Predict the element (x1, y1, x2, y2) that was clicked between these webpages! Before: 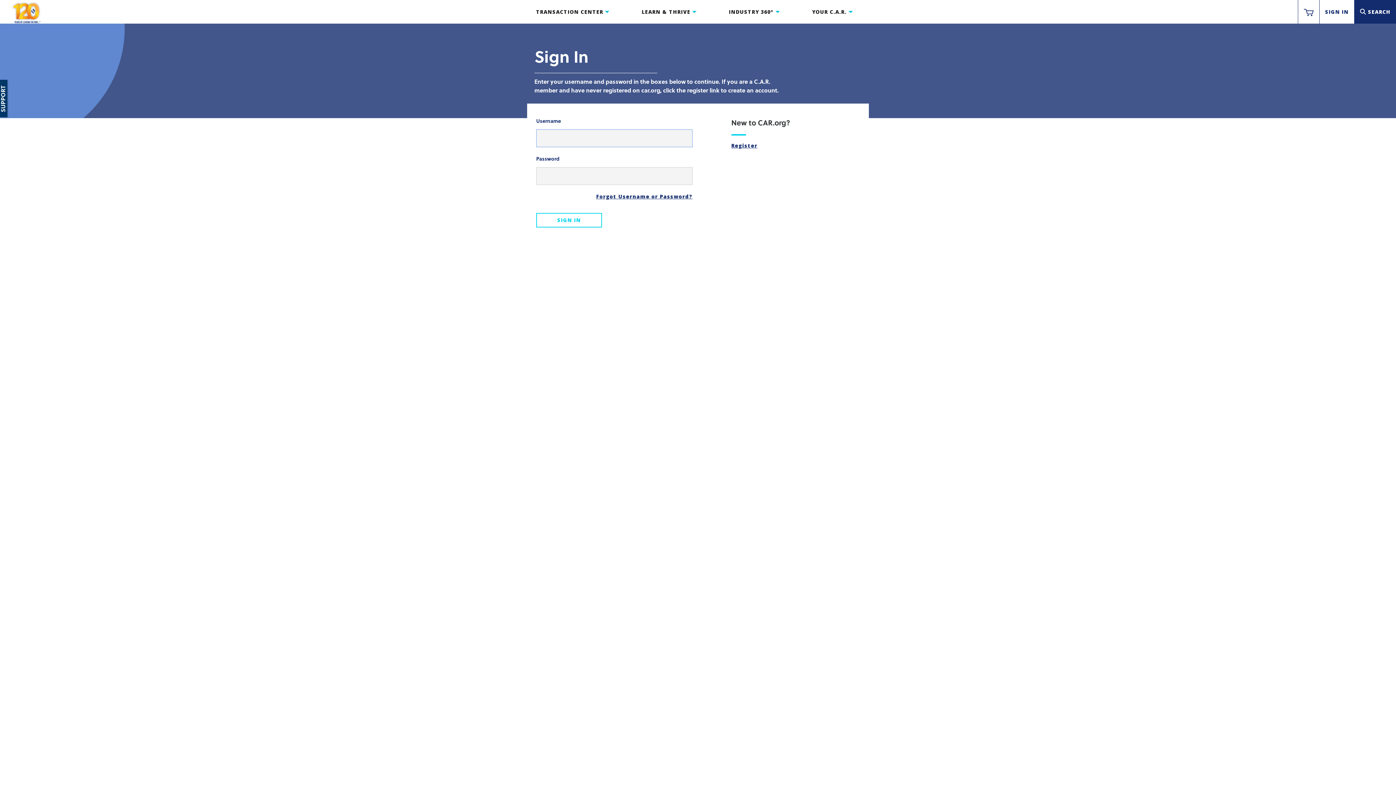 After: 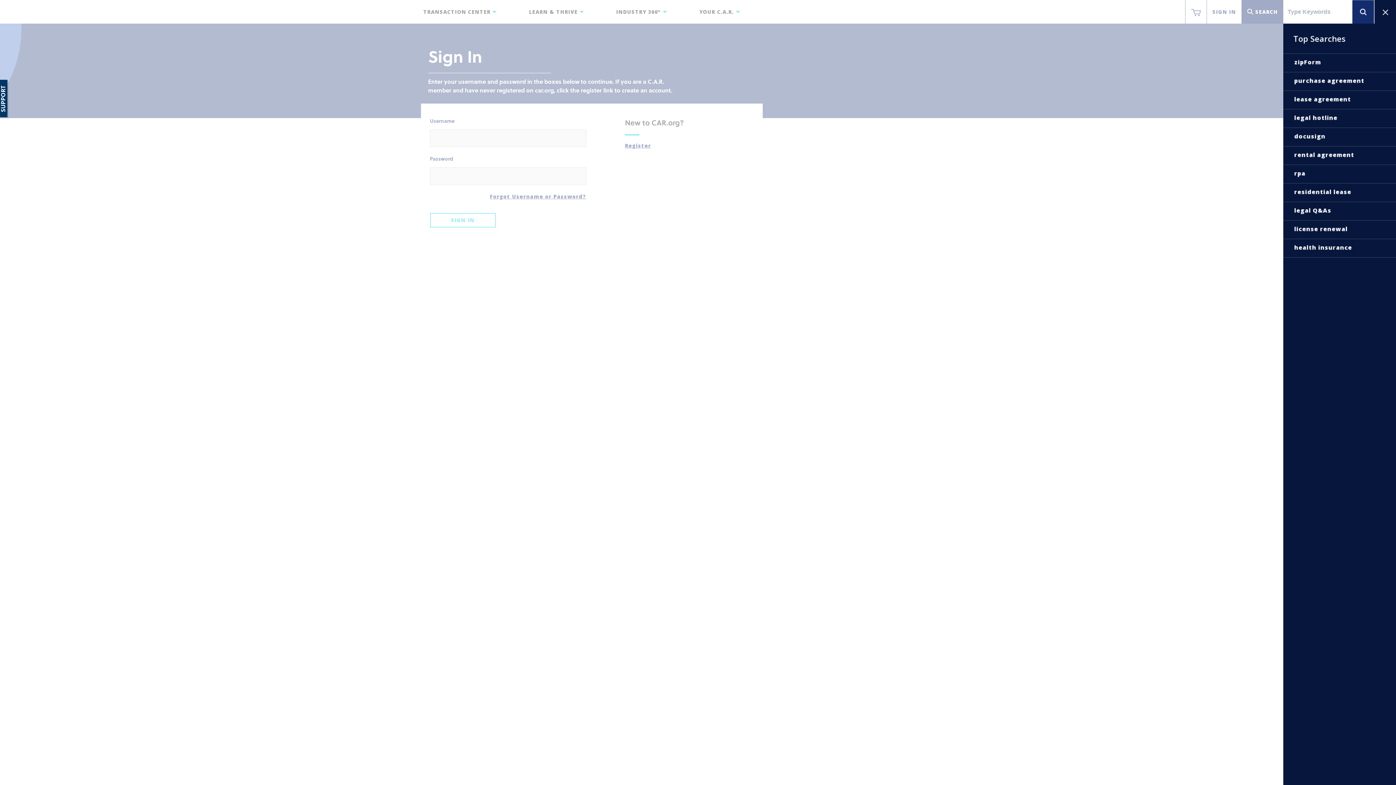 Action: bbox: (1360, 0, 1390, 23) label: Search